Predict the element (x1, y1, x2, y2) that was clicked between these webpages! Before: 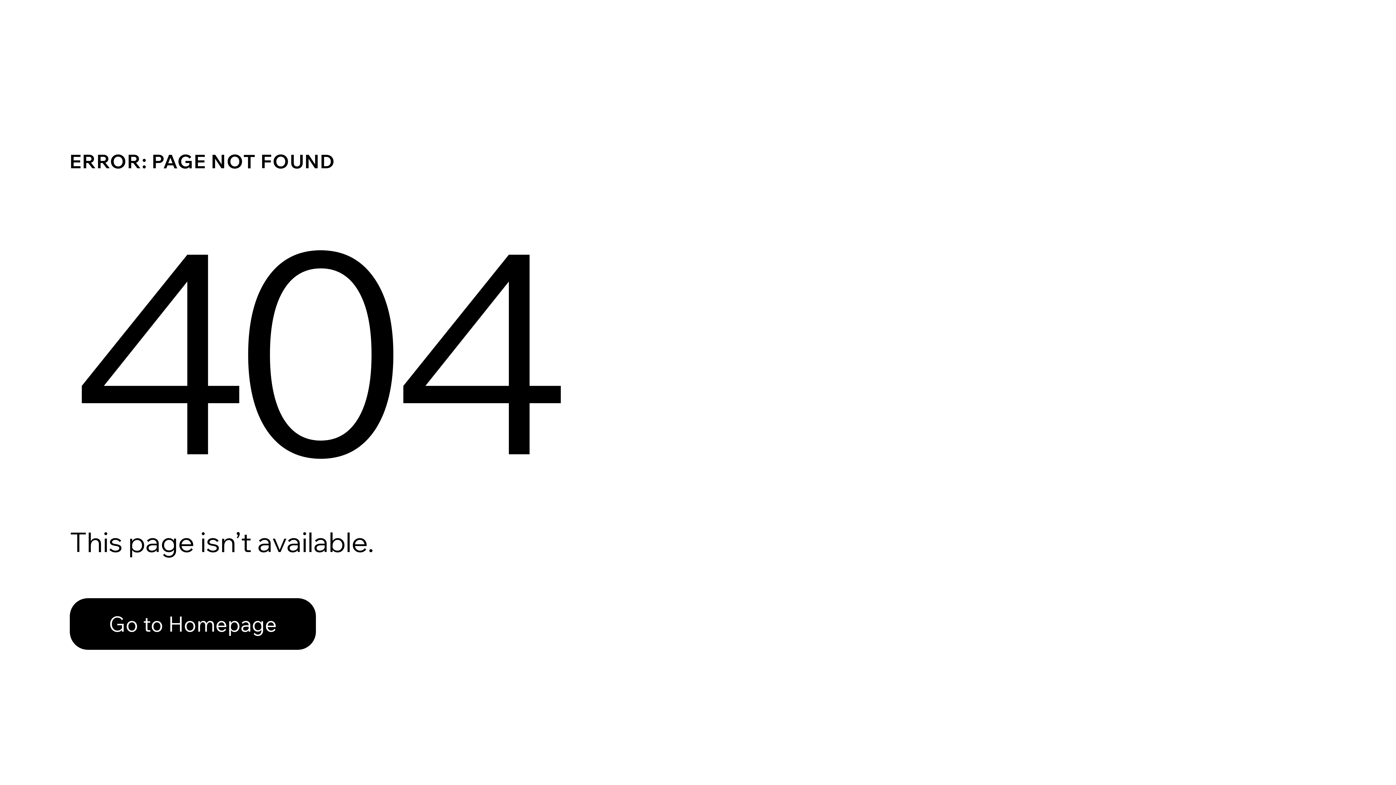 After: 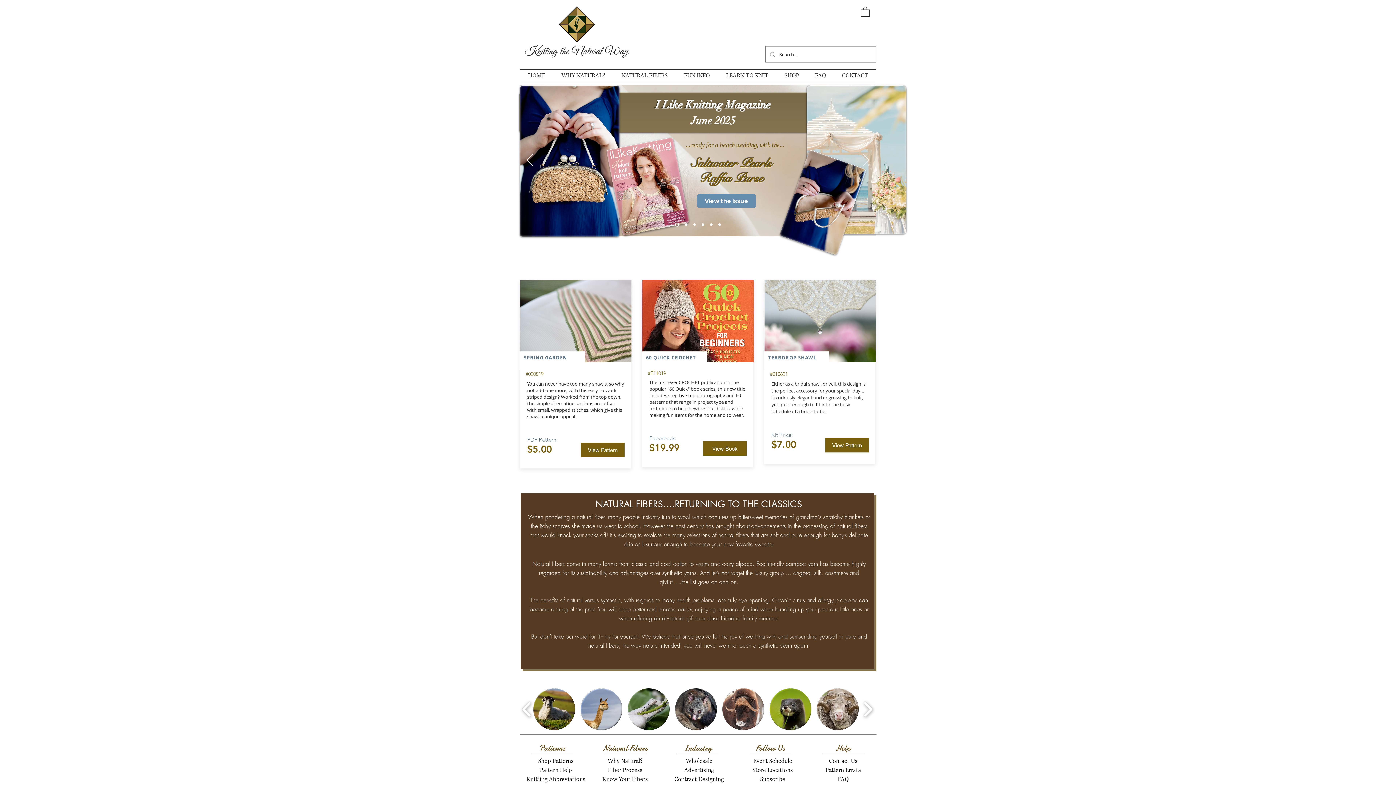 Action: label: Go to Homepage bbox: (69, 582, 768, 659)